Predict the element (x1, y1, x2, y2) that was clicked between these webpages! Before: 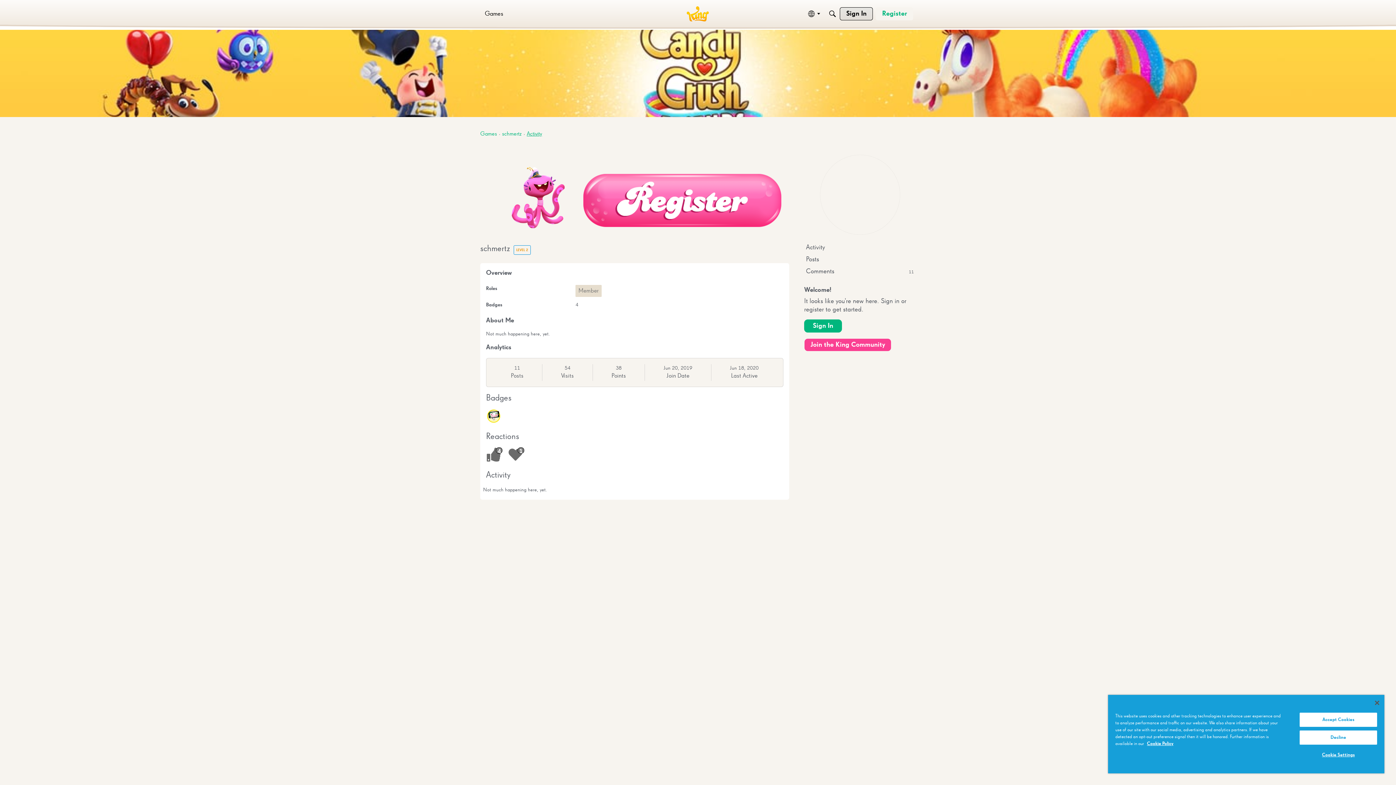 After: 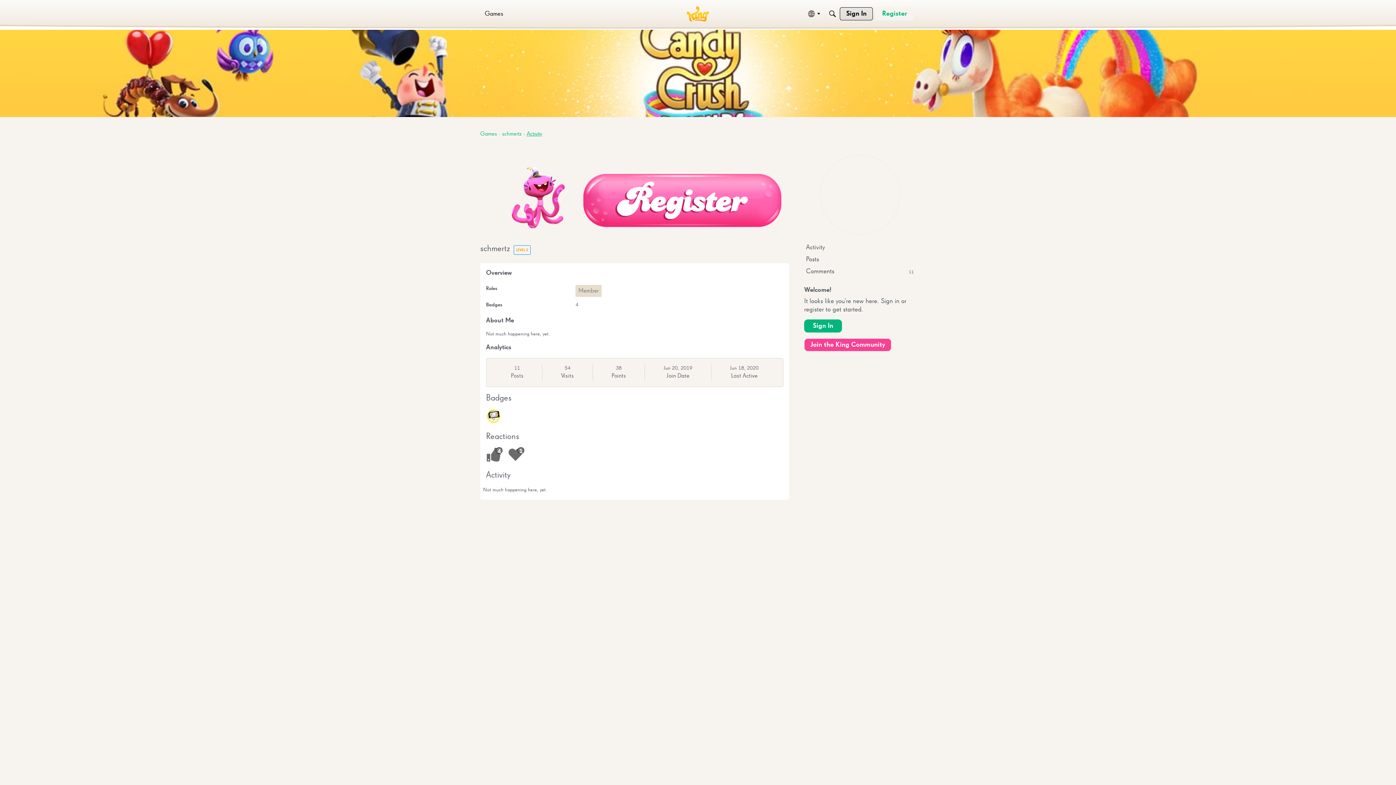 Action: bbox: (1375, 701, 1379, 705) label: Close